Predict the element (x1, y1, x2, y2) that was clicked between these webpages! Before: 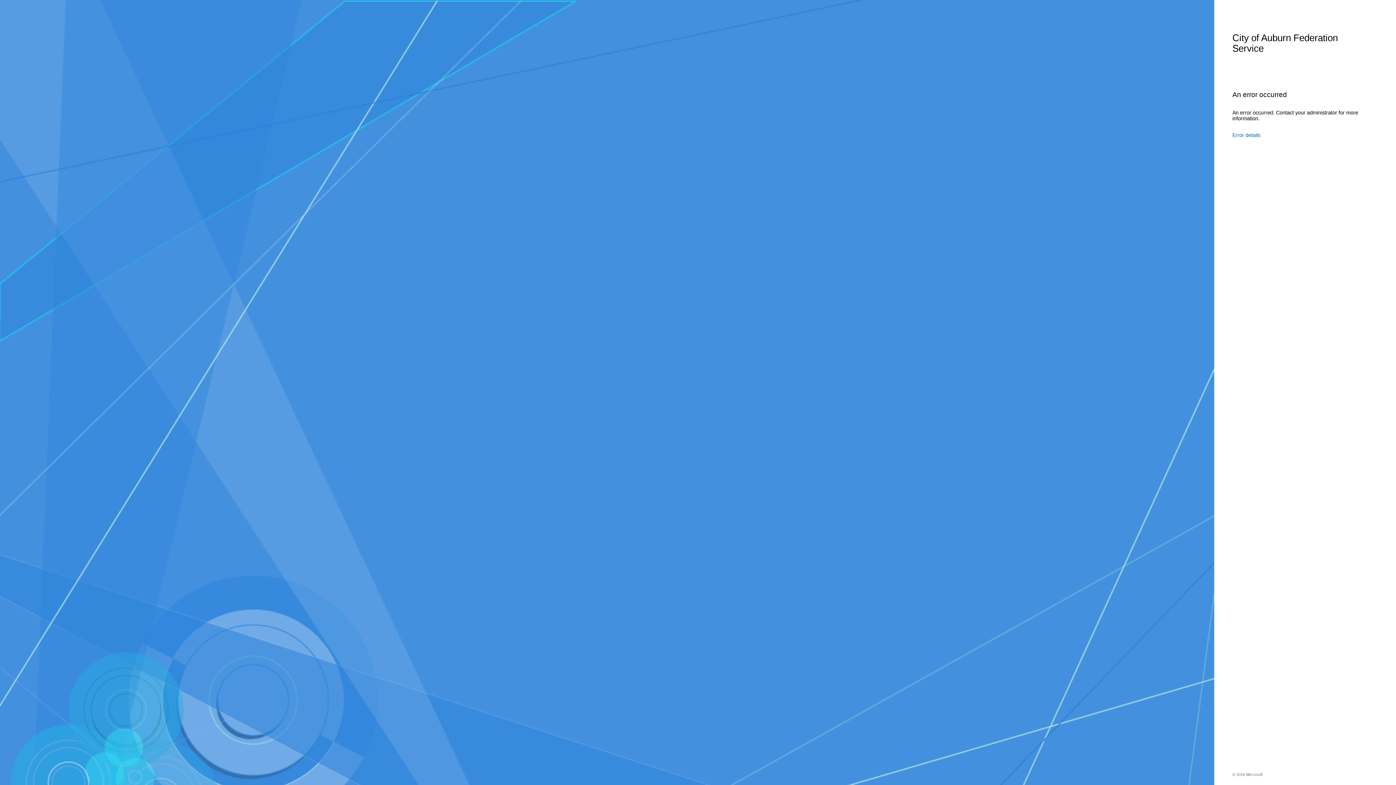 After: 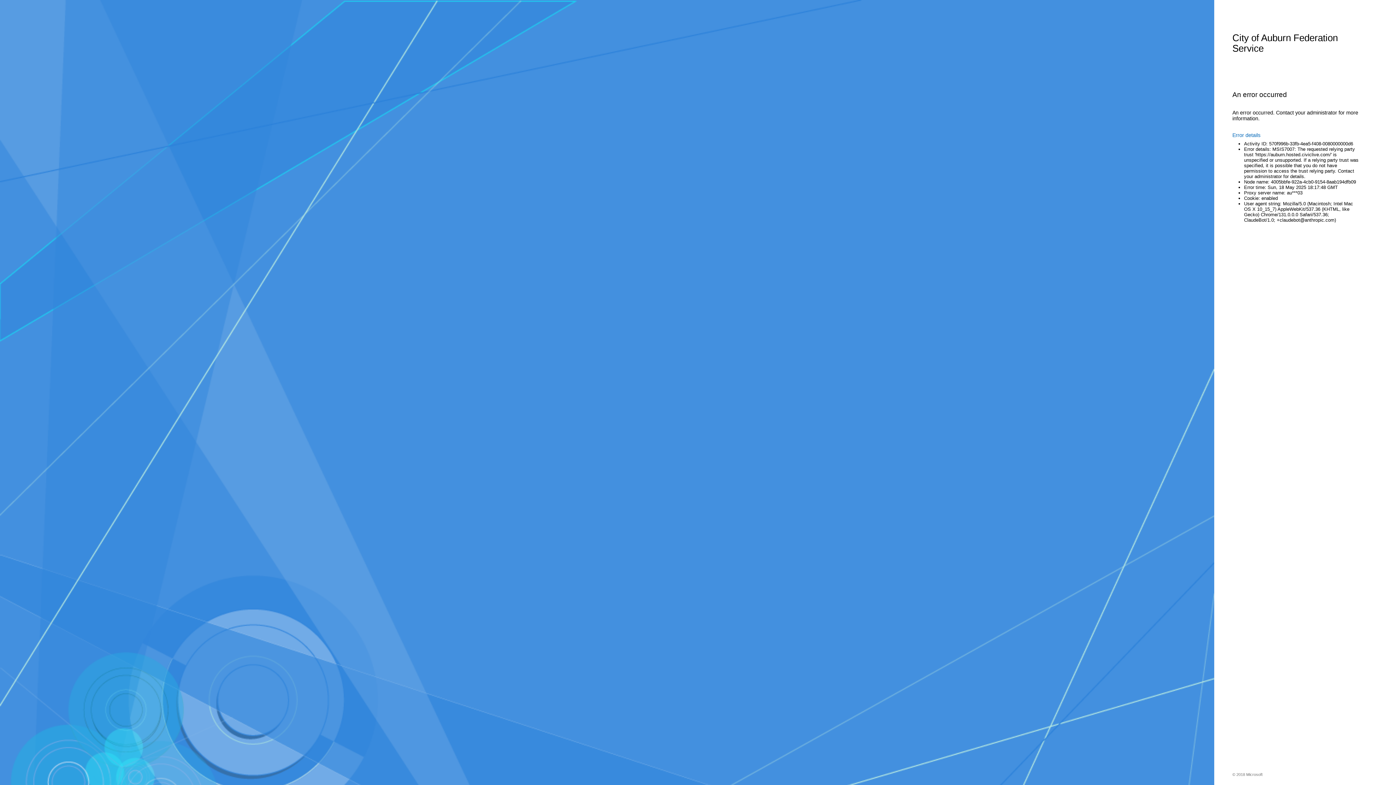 Action: label: Error details bbox: (1232, 132, 1360, 138)